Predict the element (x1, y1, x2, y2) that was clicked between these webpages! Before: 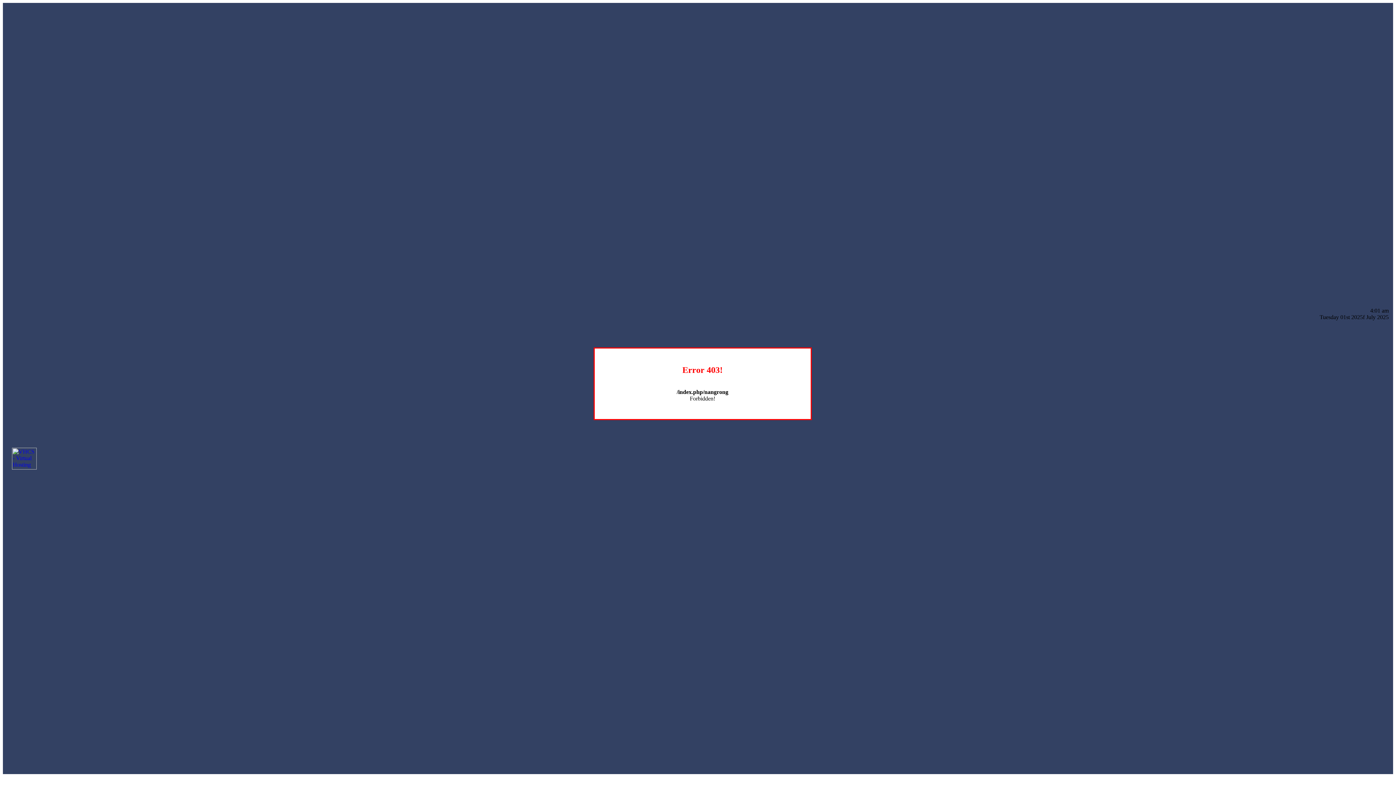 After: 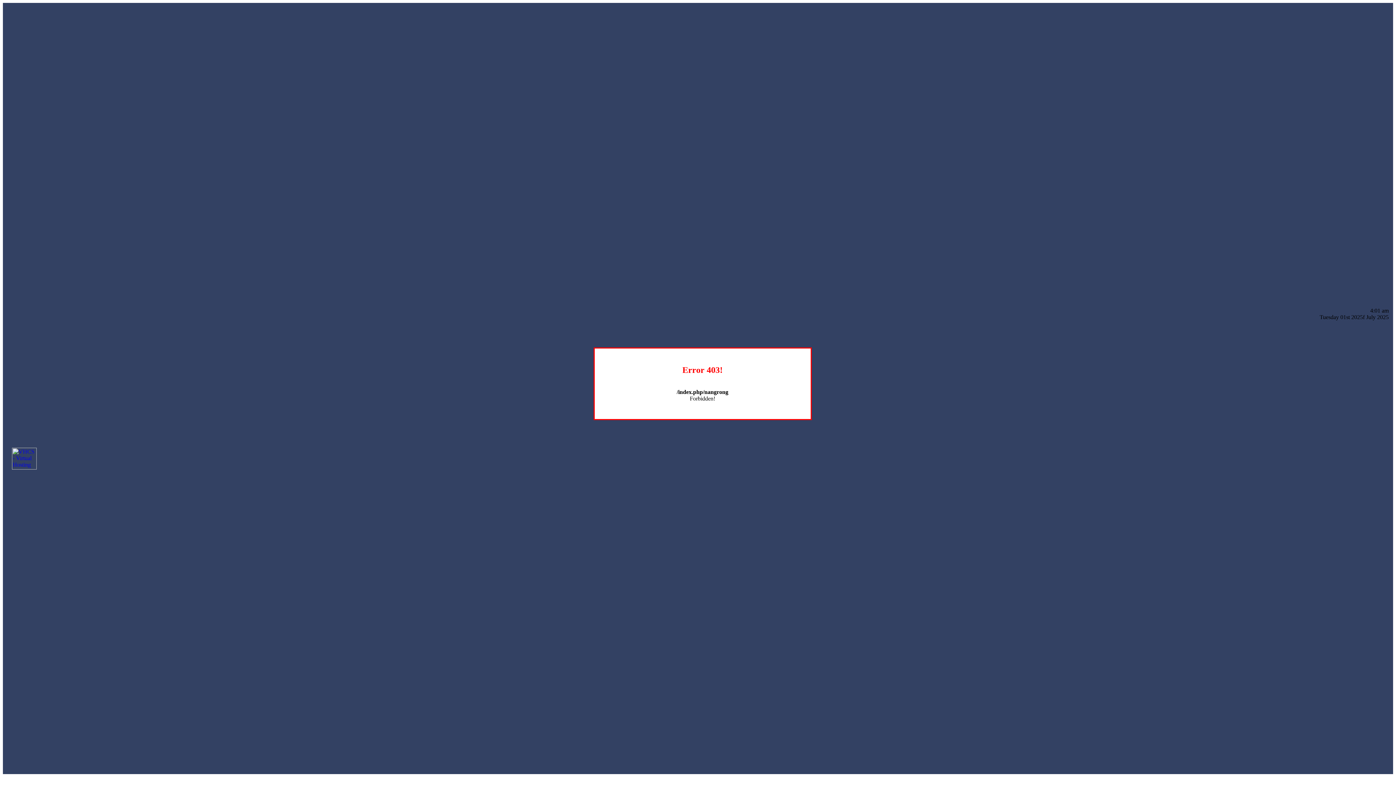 Action: bbox: (12, 464, 36, 470)